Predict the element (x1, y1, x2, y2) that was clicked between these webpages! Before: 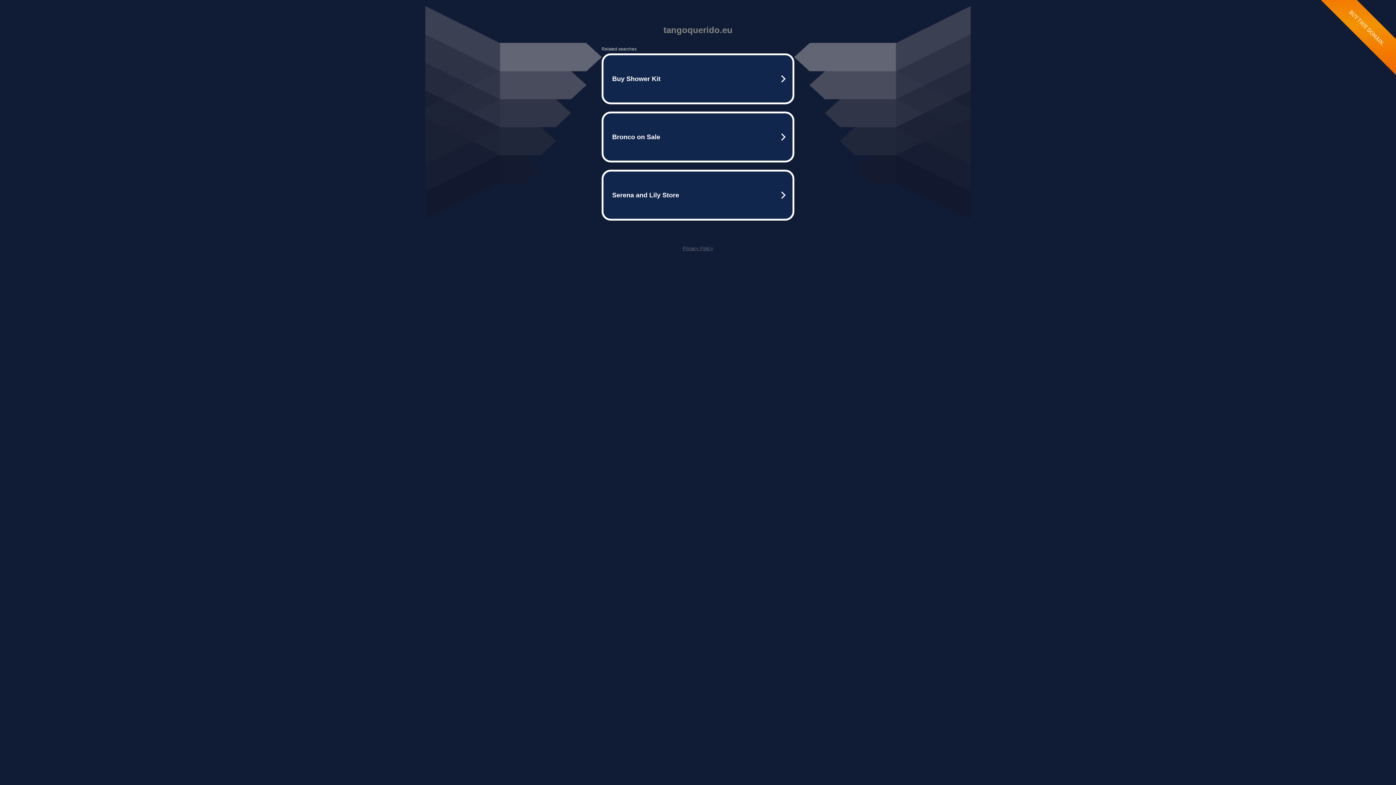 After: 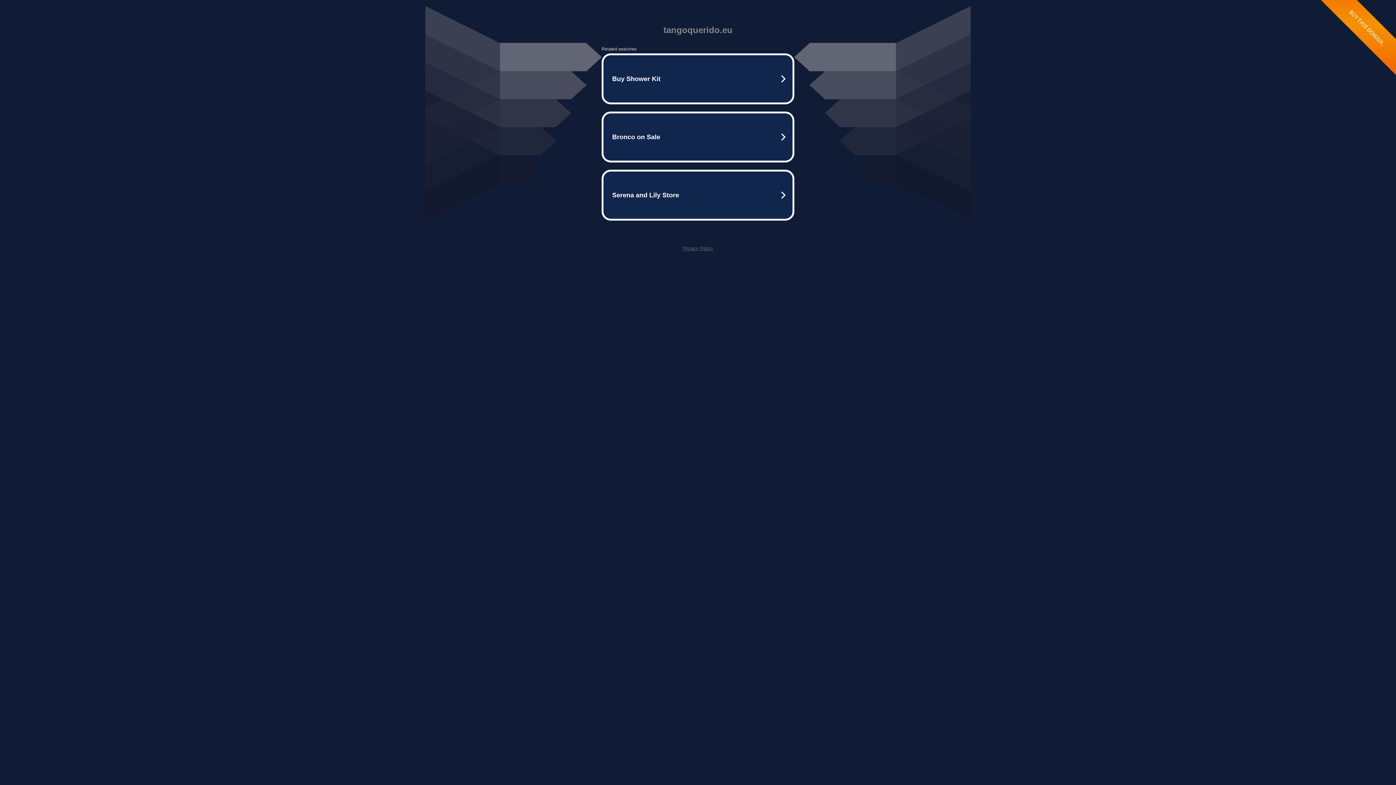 Action: bbox: (682, 245, 713, 251) label: Privacy Policy